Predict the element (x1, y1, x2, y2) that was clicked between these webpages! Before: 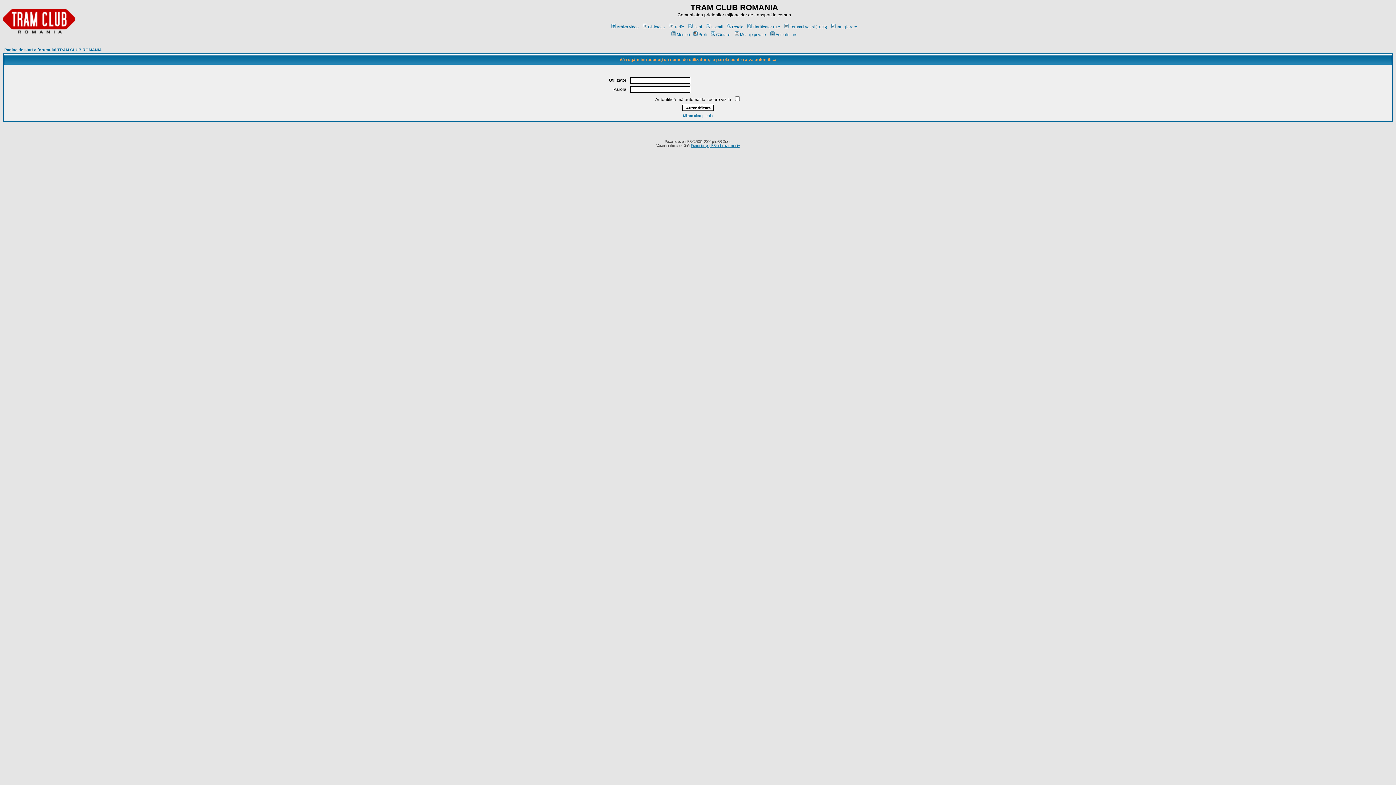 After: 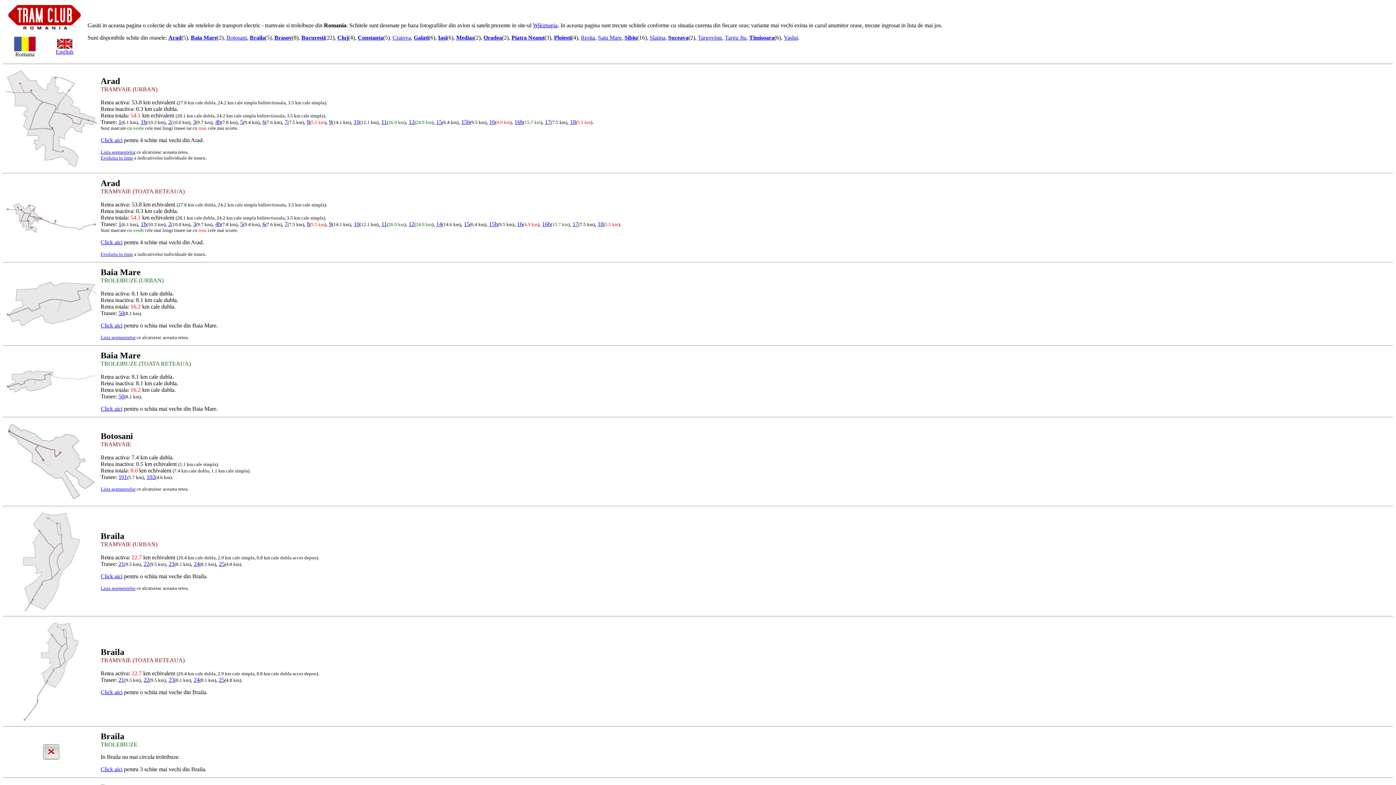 Action: label: Retele bbox: (725, 24, 743, 29)